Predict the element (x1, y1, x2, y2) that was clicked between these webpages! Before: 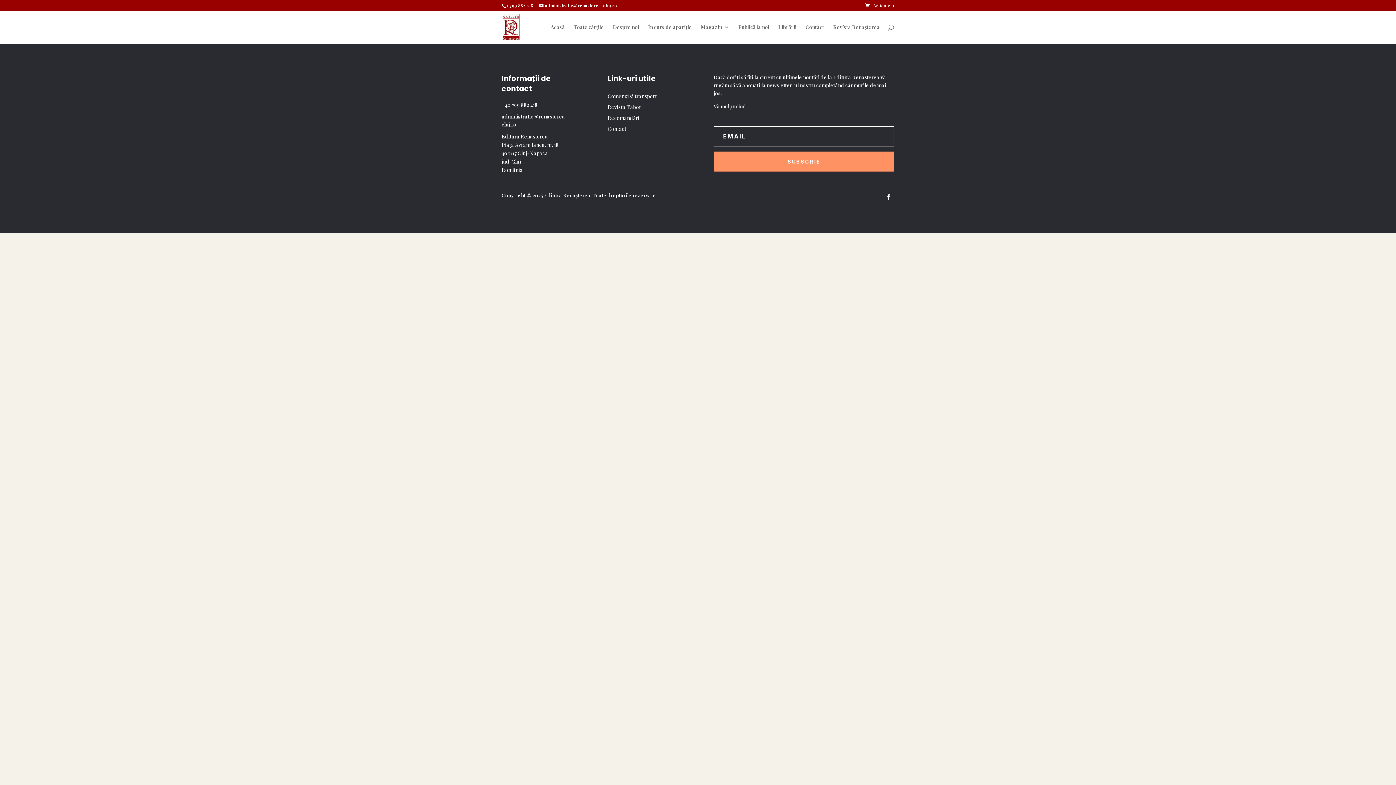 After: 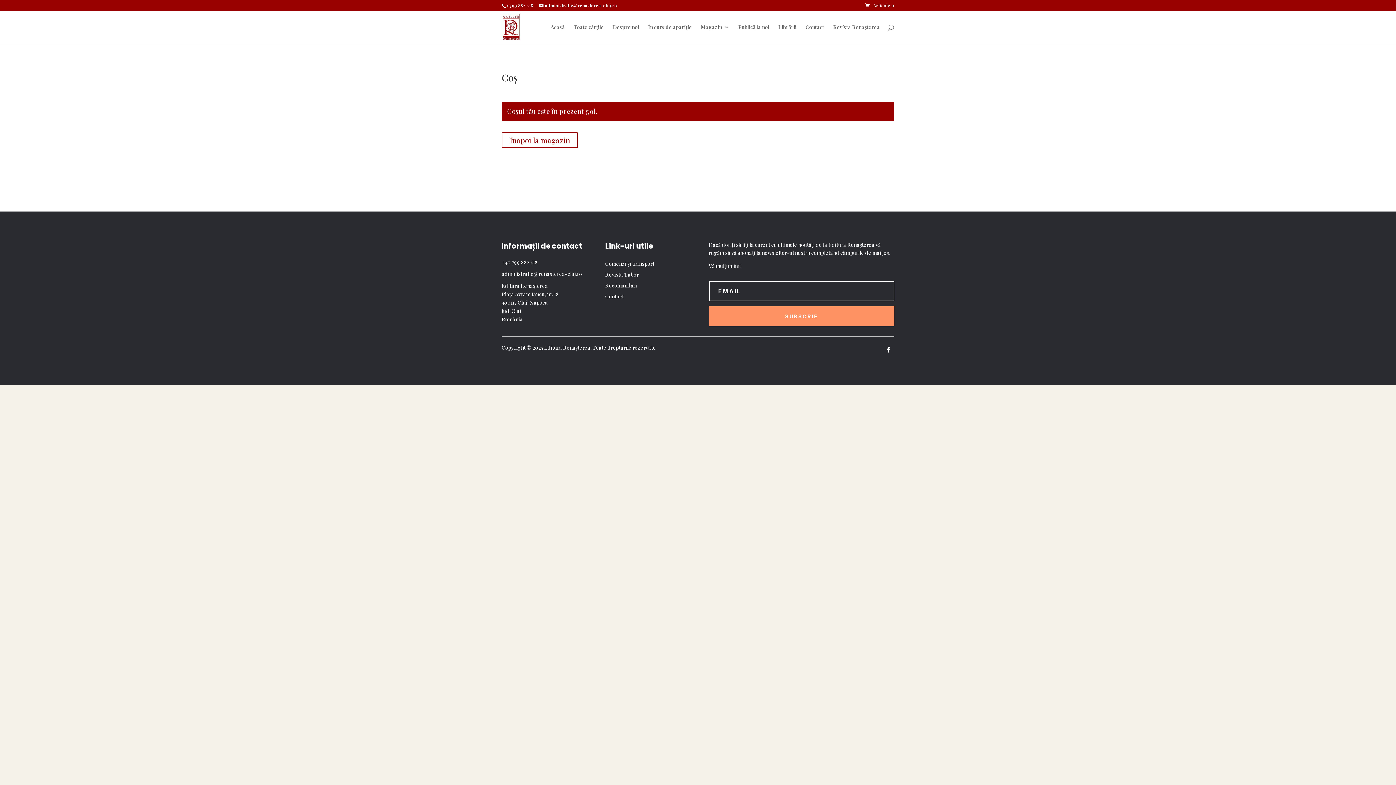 Action: bbox: (865, 2, 894, 8) label: Articole 0